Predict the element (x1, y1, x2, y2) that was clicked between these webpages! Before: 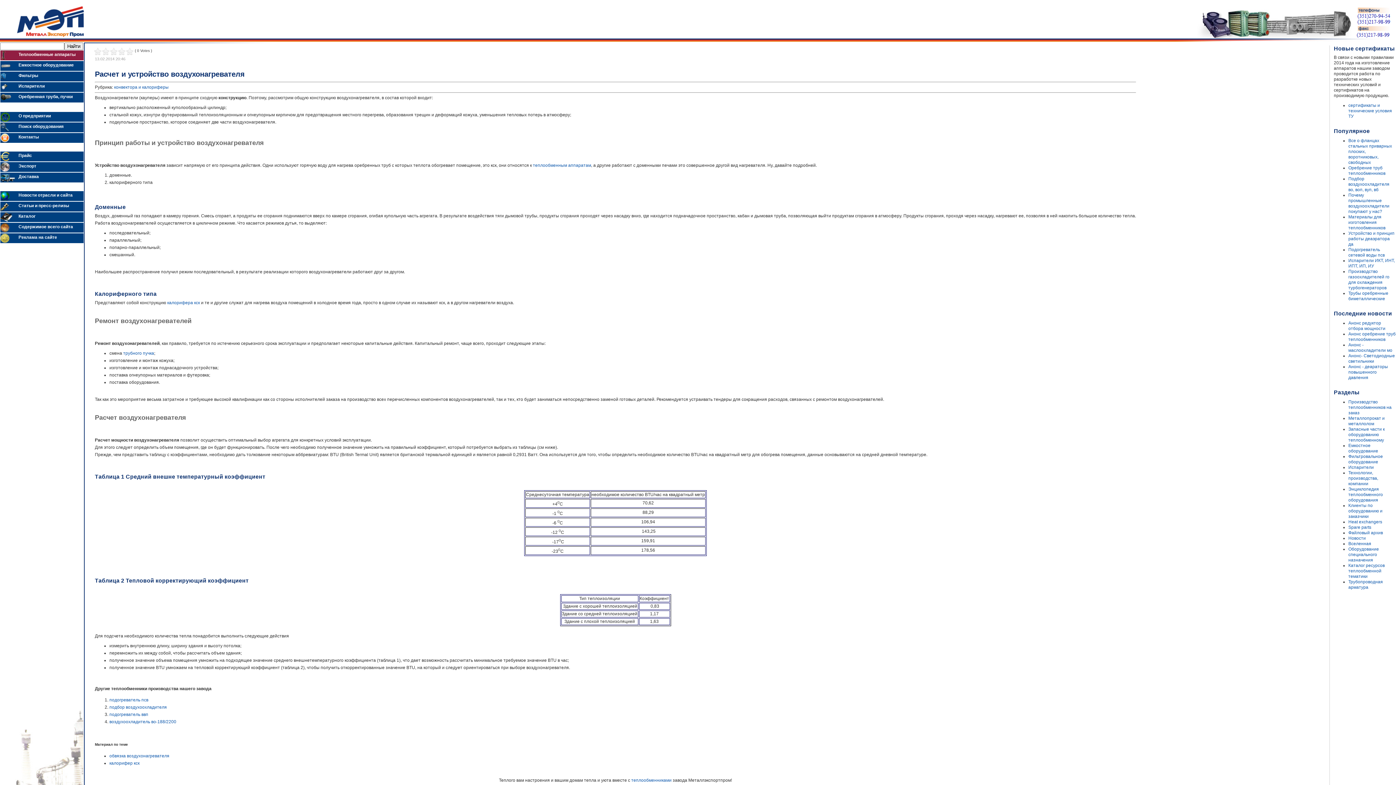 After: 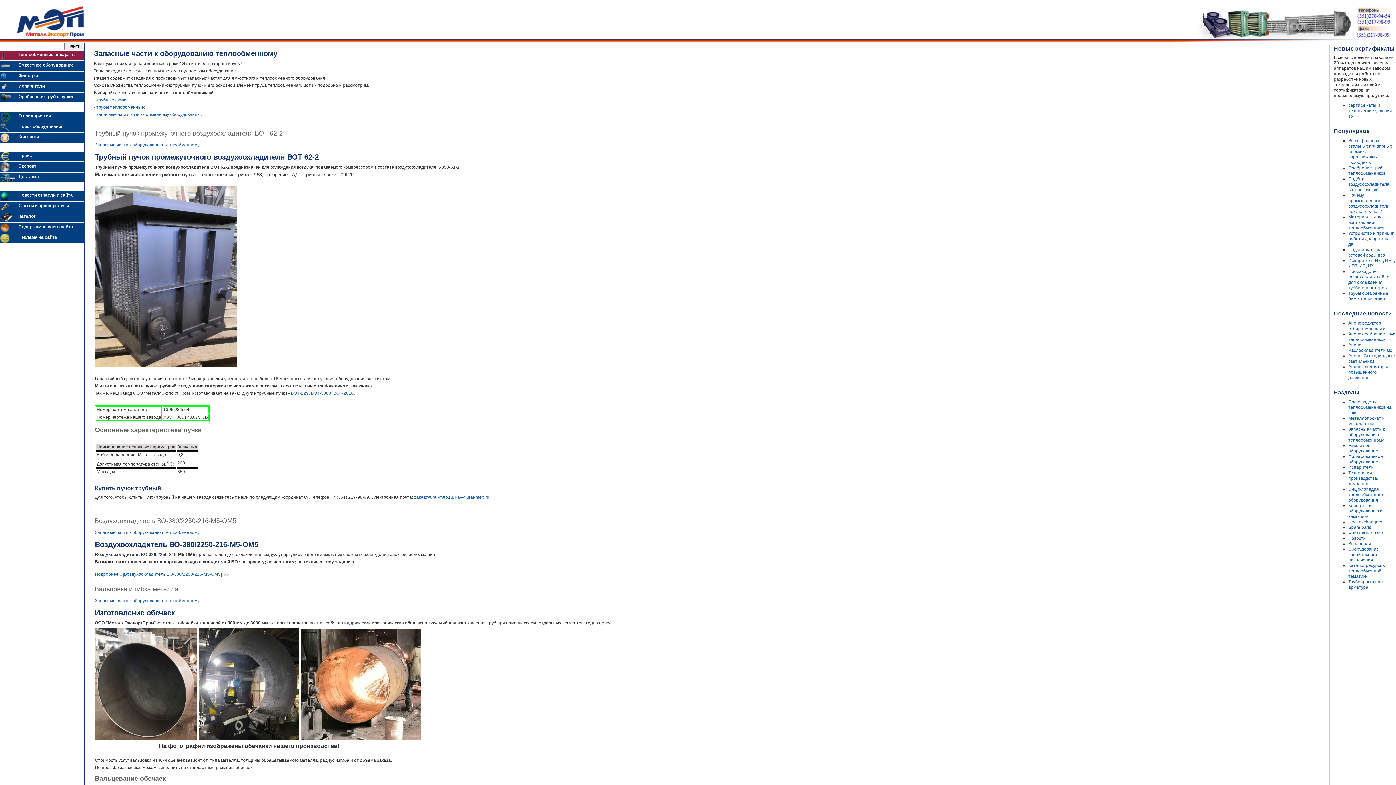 Action: label: Запасные части к оборудованию теплообменному bbox: (1348, 426, 1385, 442)